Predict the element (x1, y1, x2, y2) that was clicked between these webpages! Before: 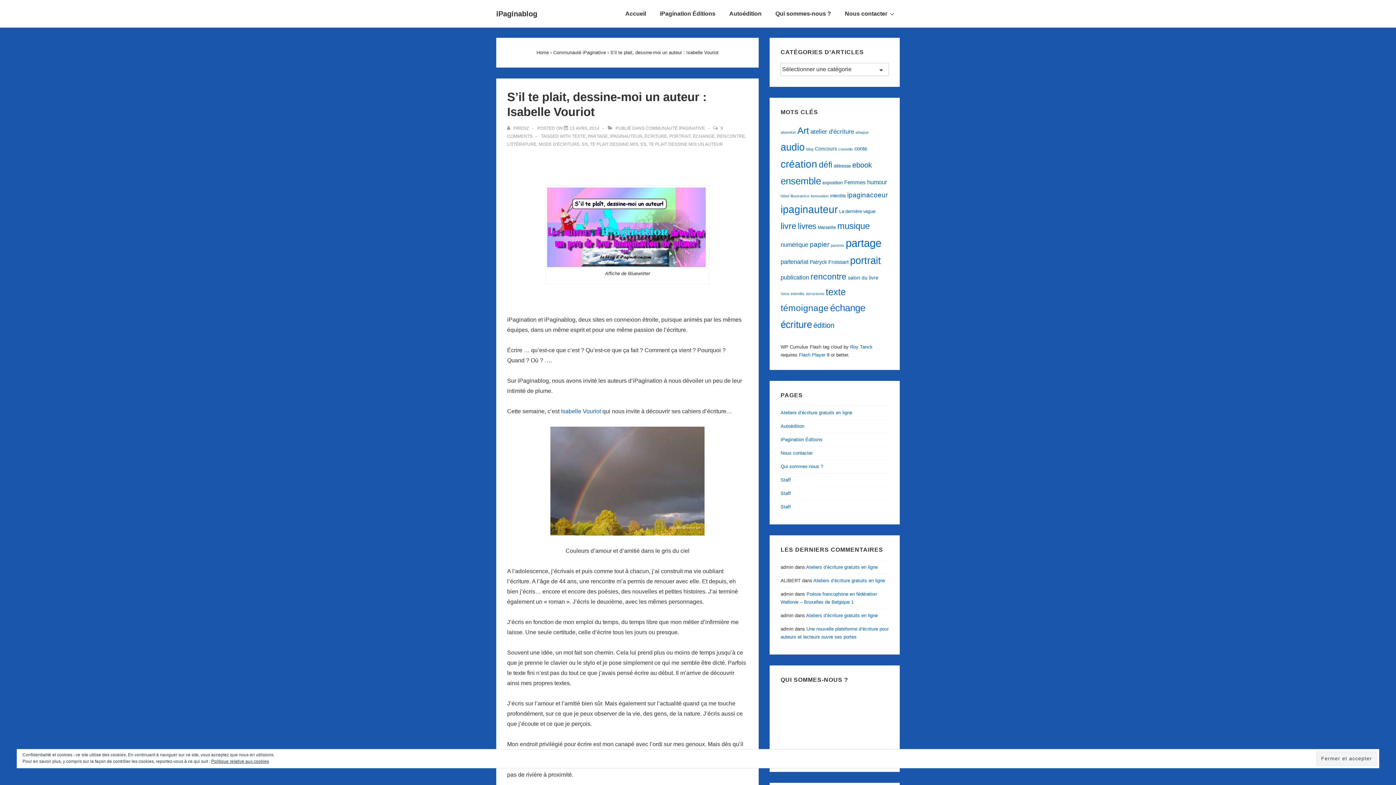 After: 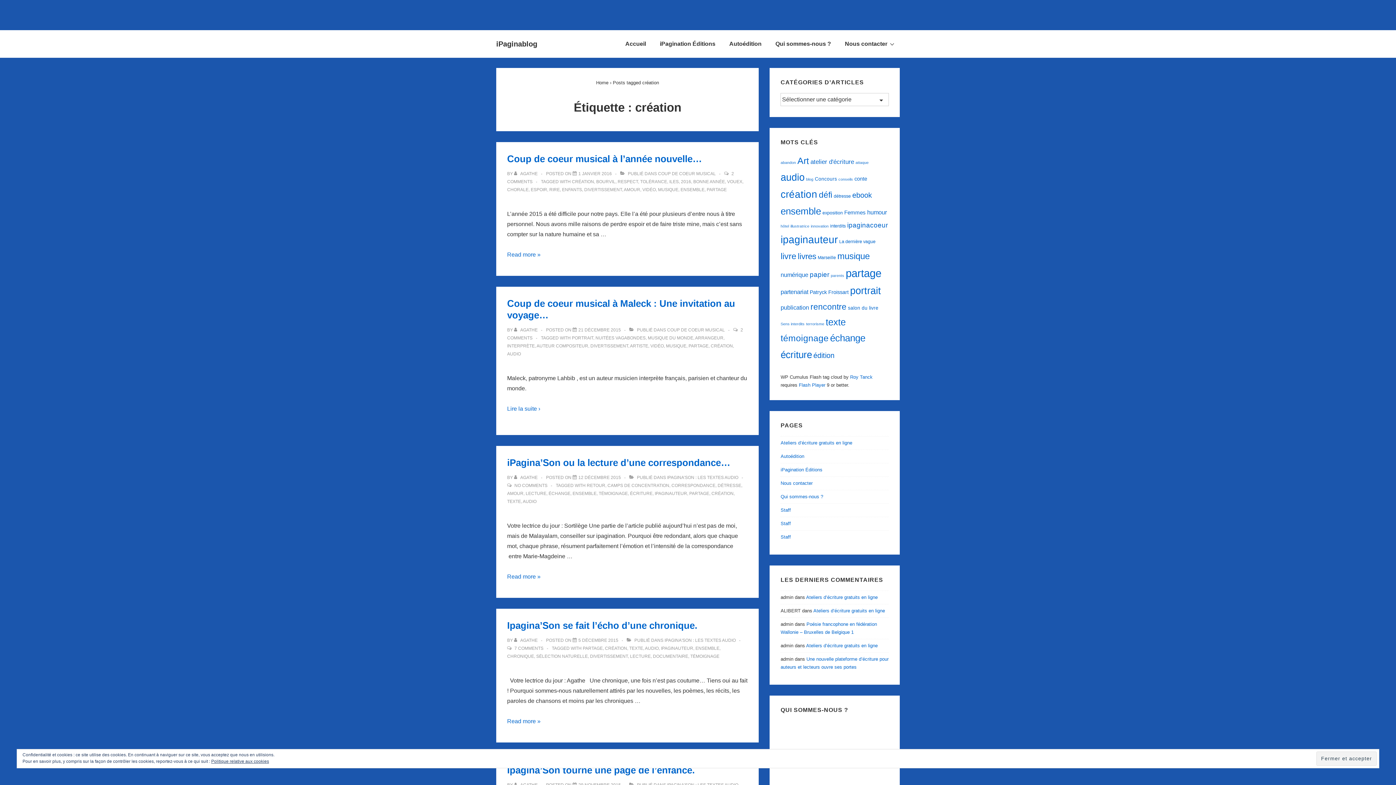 Action: label: création (118 éléments) bbox: (780, 158, 817, 169)